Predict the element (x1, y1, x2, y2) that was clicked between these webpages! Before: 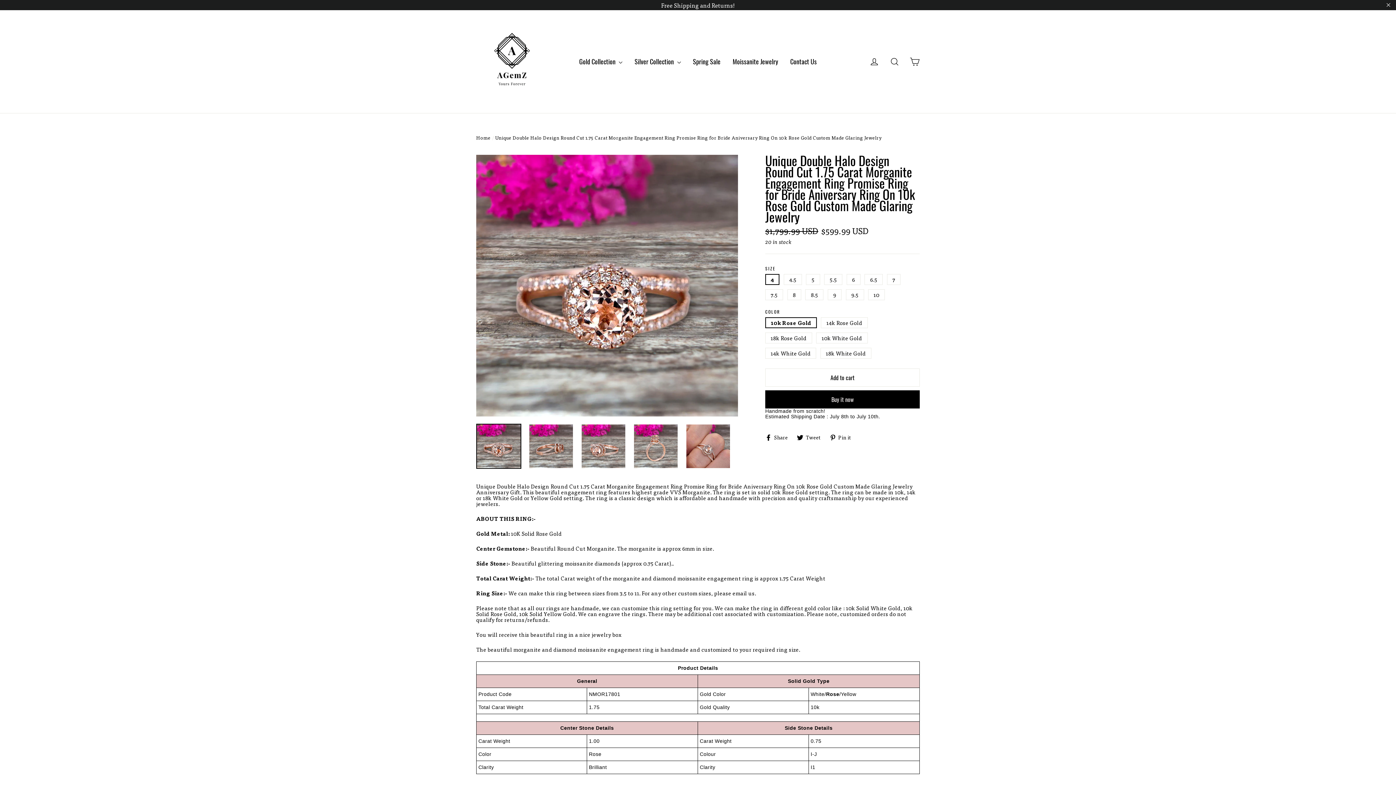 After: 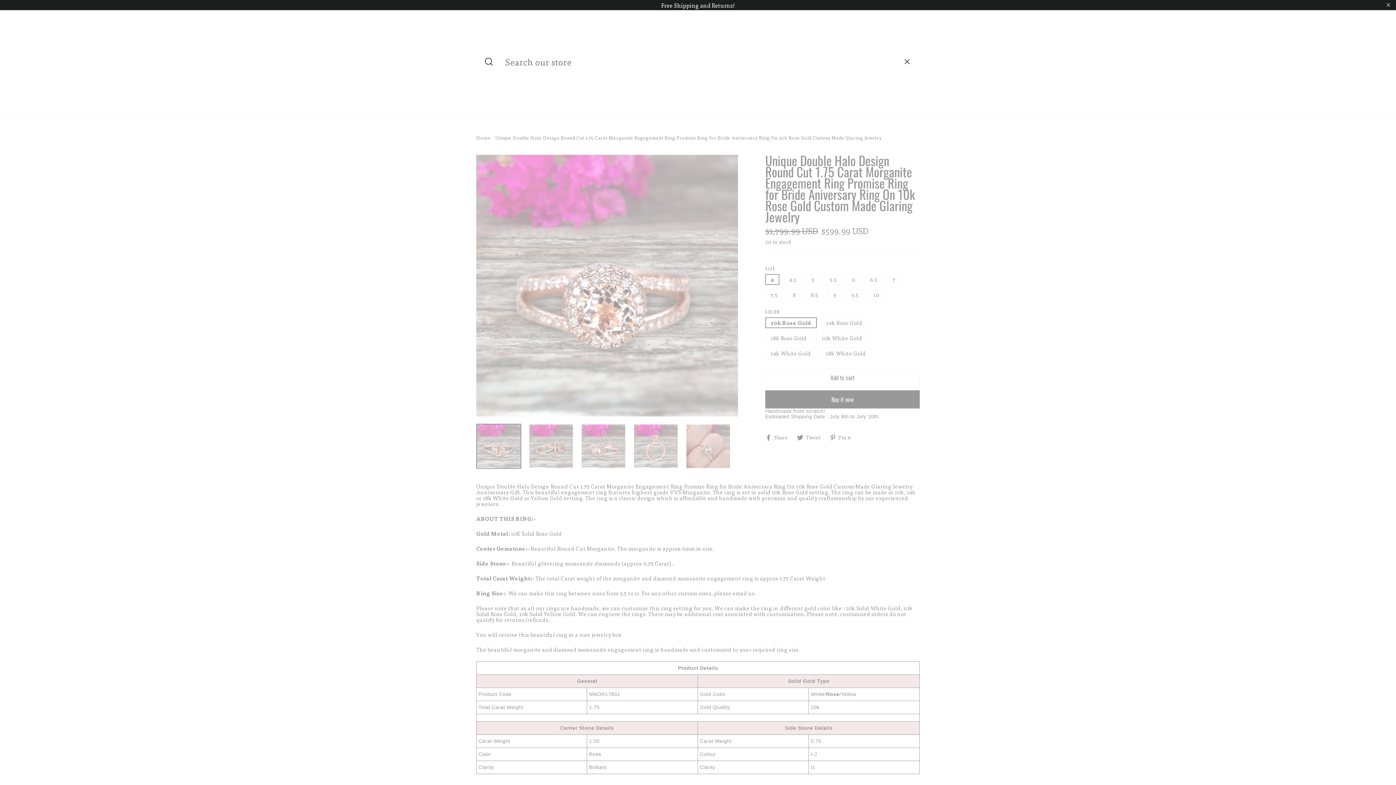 Action: bbox: (885, 53, 904, 69) label: Search